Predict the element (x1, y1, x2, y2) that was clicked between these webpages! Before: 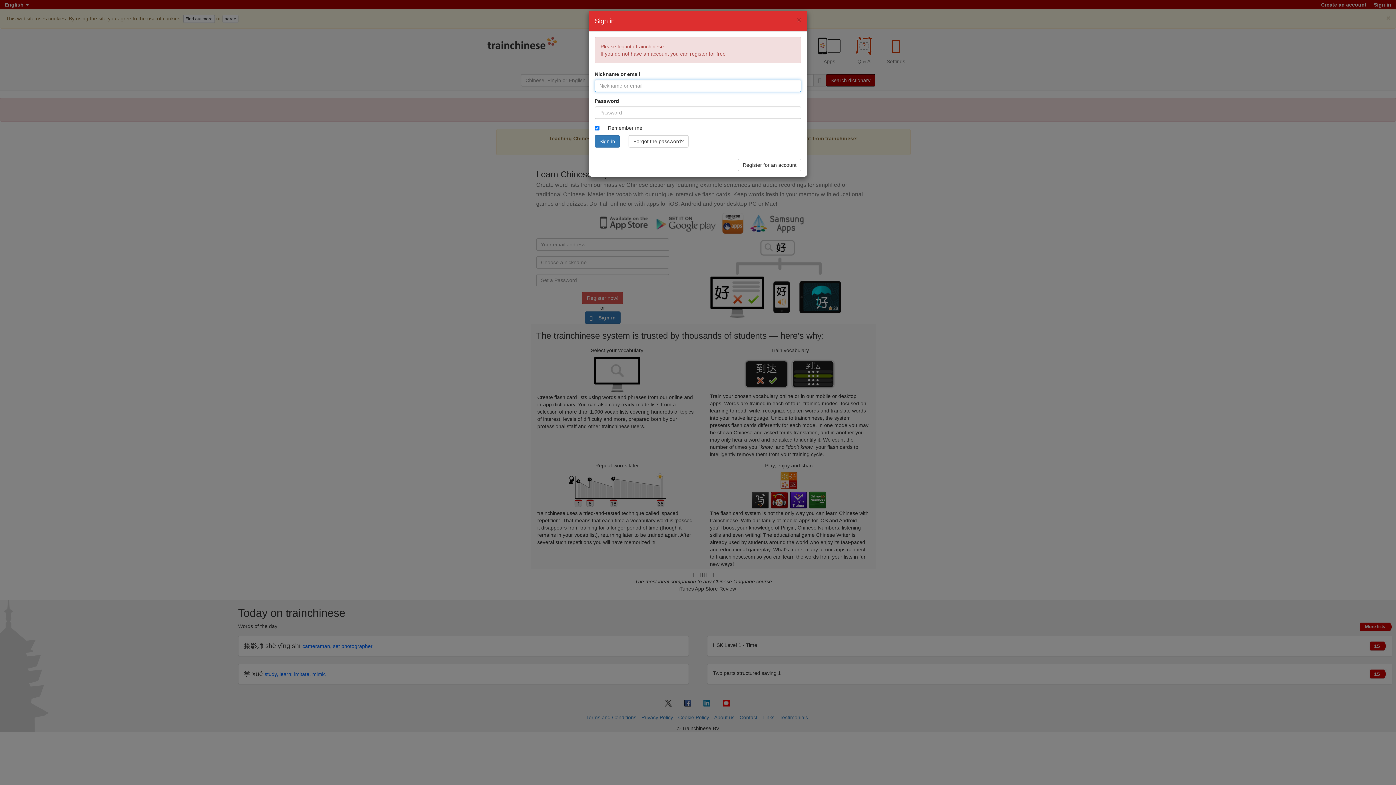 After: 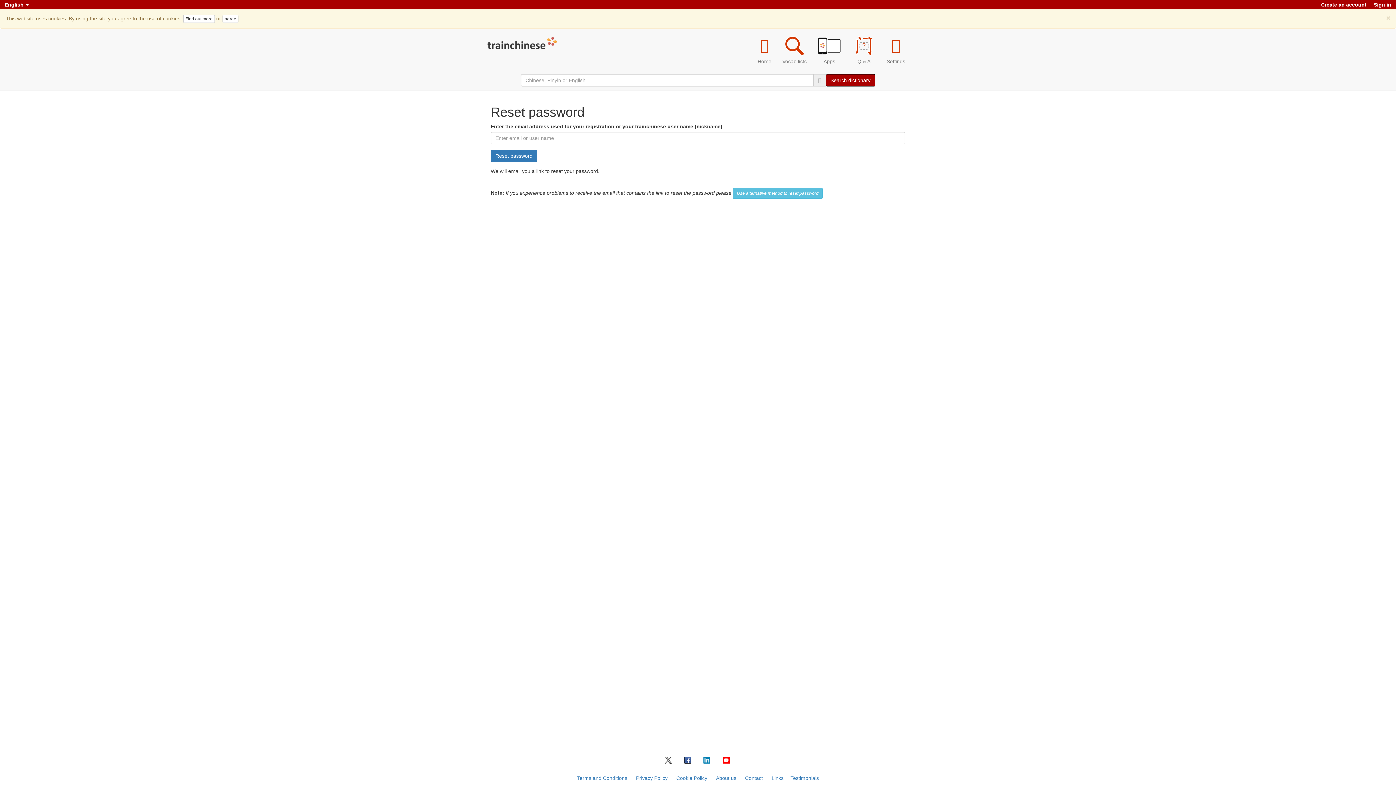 Action: bbox: (628, 135, 688, 147) label: Forgot the password?